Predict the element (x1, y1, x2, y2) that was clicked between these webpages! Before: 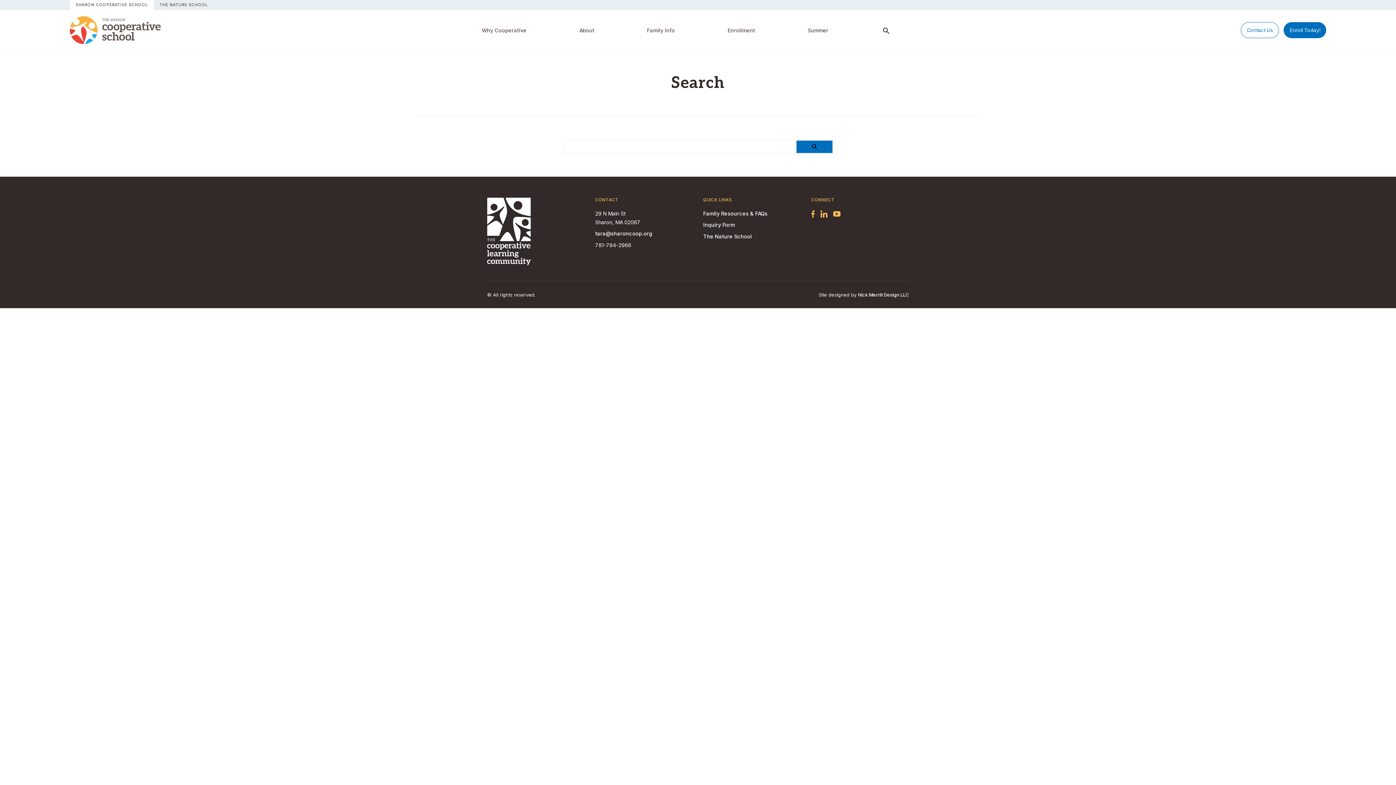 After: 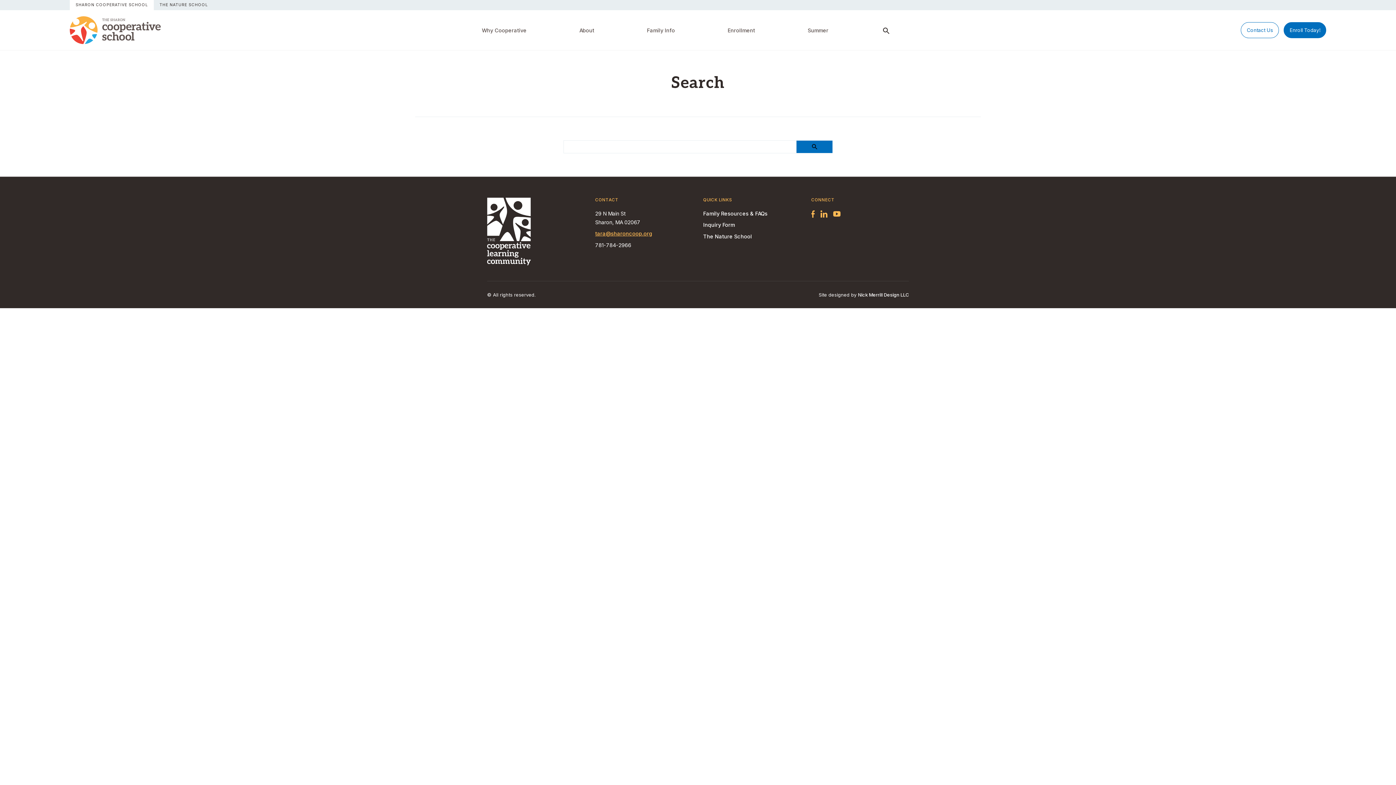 Action: bbox: (595, 230, 652, 236) label: tara@sharoncoop.org